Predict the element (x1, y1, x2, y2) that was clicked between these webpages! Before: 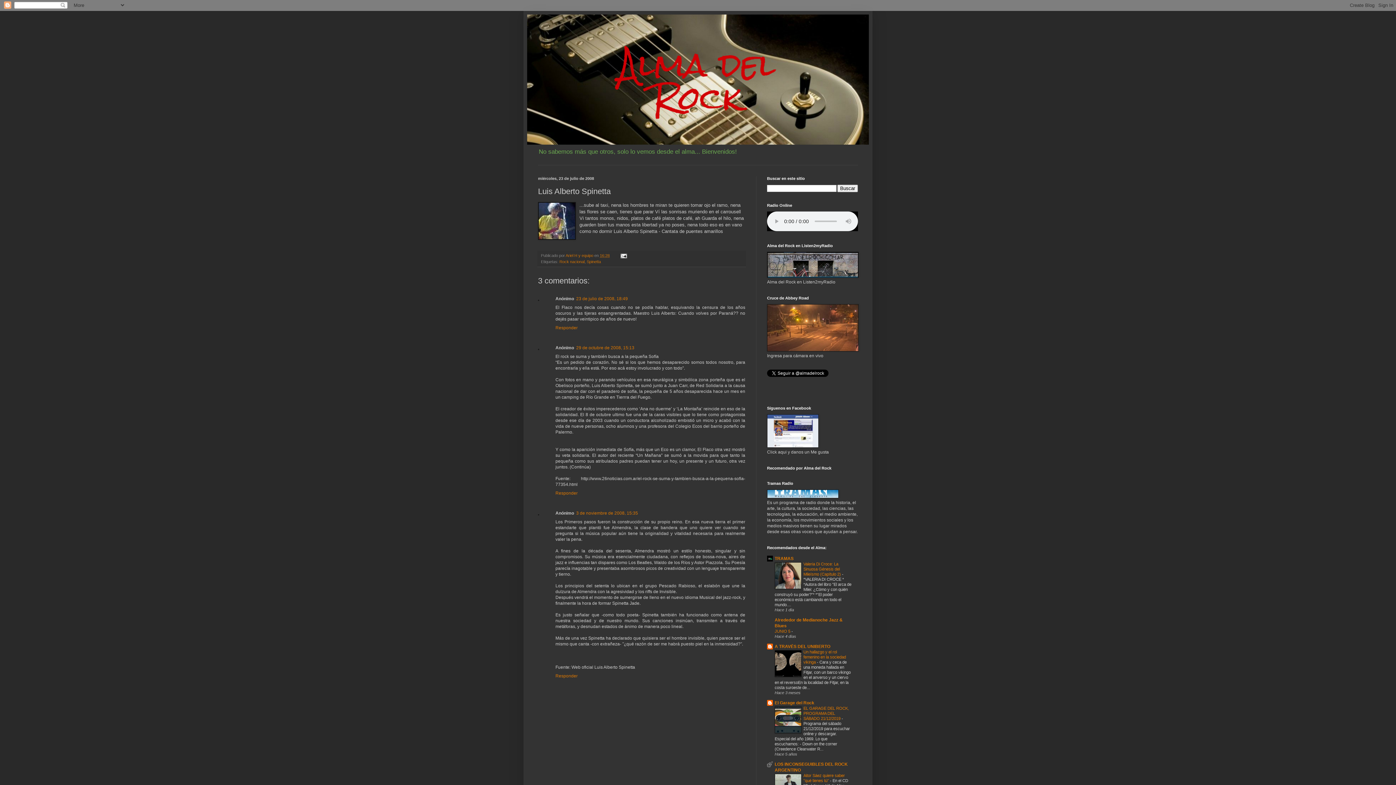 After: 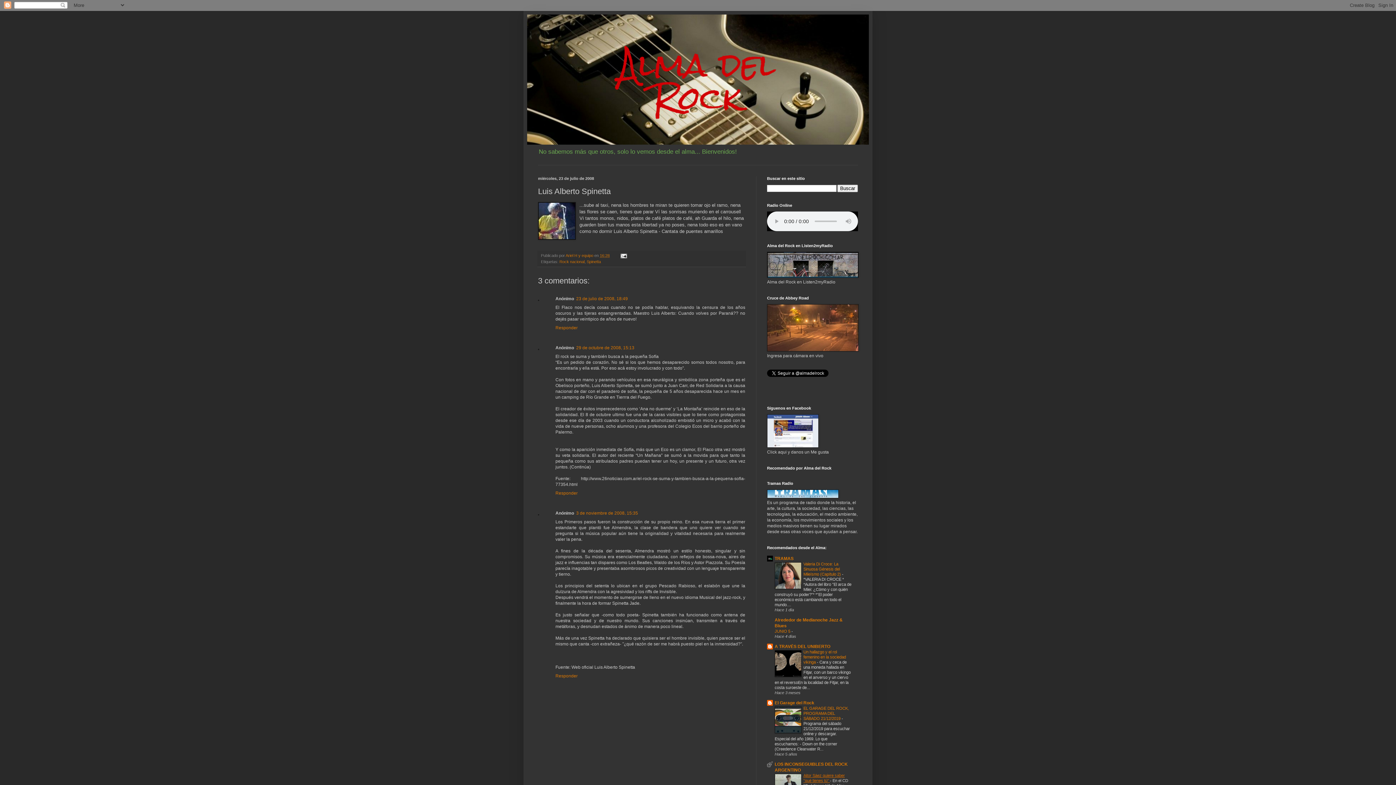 Action: bbox: (803, 773, 845, 783) label: Aitor Sáez quiere saber "qué tienes tú" 